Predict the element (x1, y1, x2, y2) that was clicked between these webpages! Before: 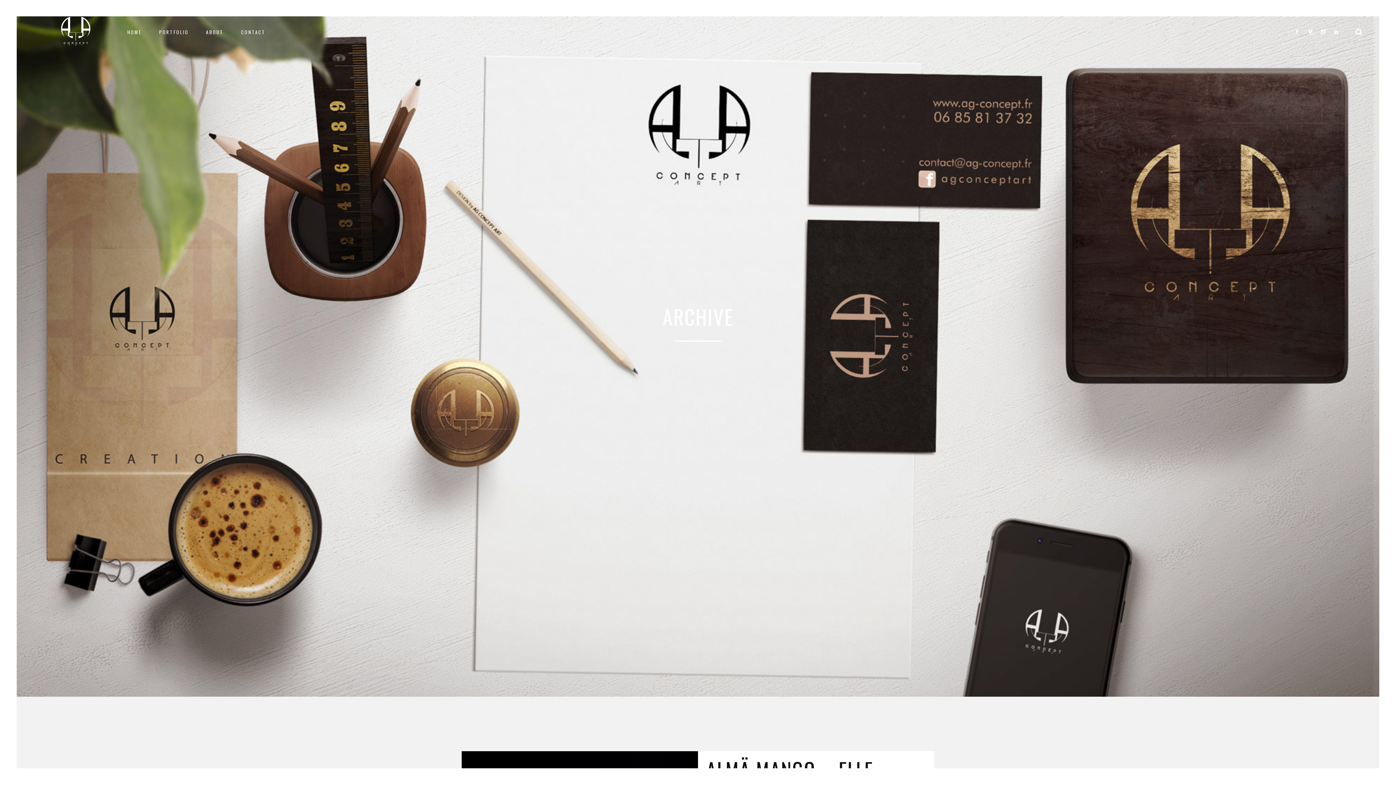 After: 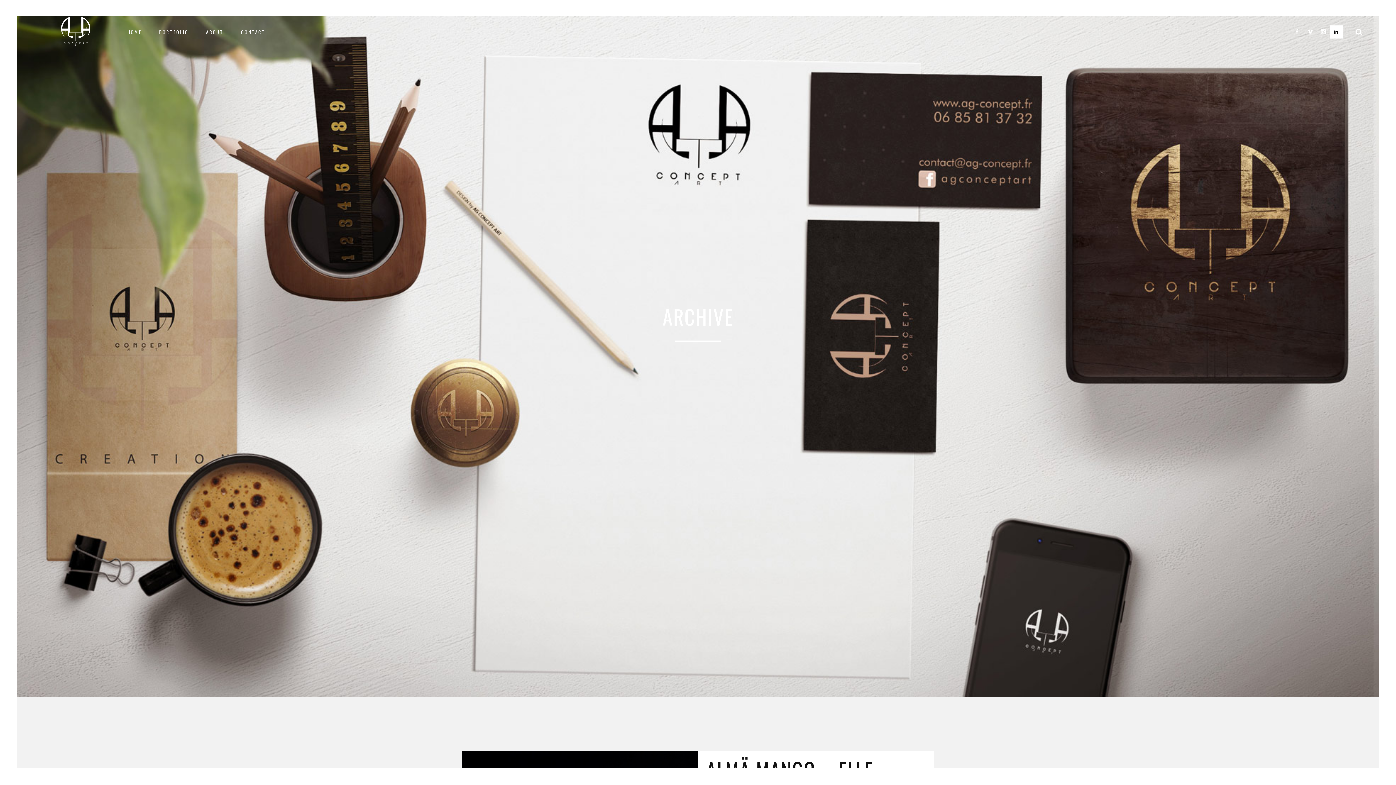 Action: bbox: (1330, 26, 1346, 35)